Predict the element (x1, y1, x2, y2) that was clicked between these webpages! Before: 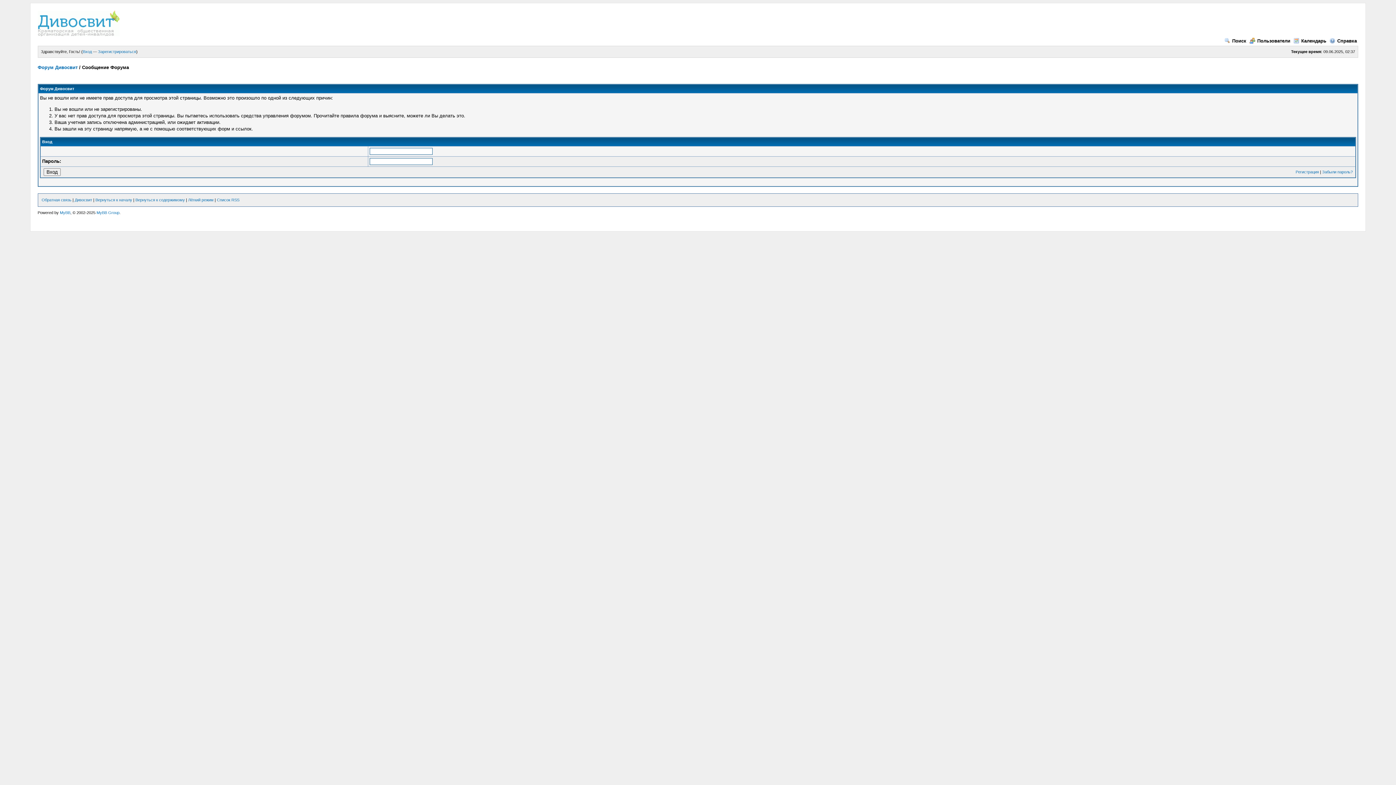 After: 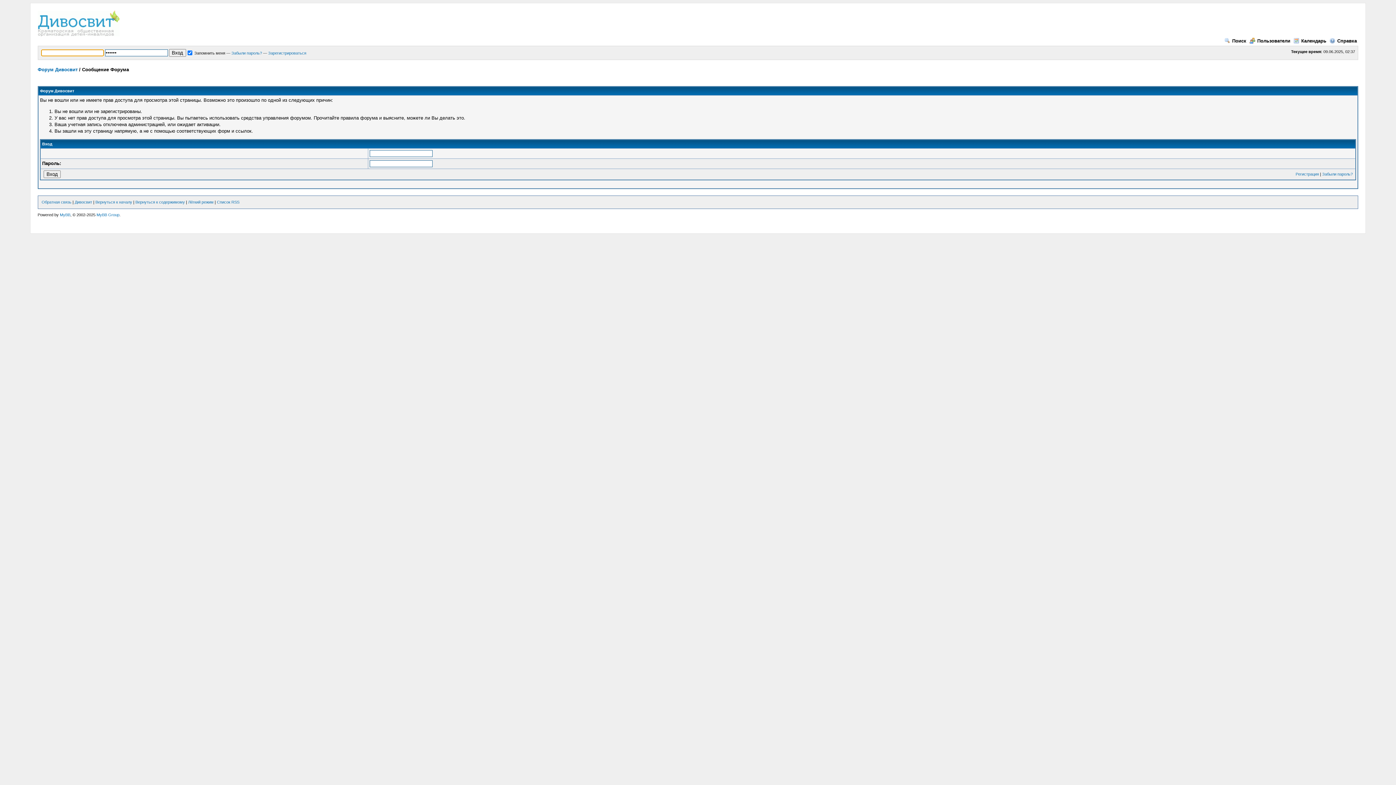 Action: label: Вход bbox: (82, 49, 91, 53)